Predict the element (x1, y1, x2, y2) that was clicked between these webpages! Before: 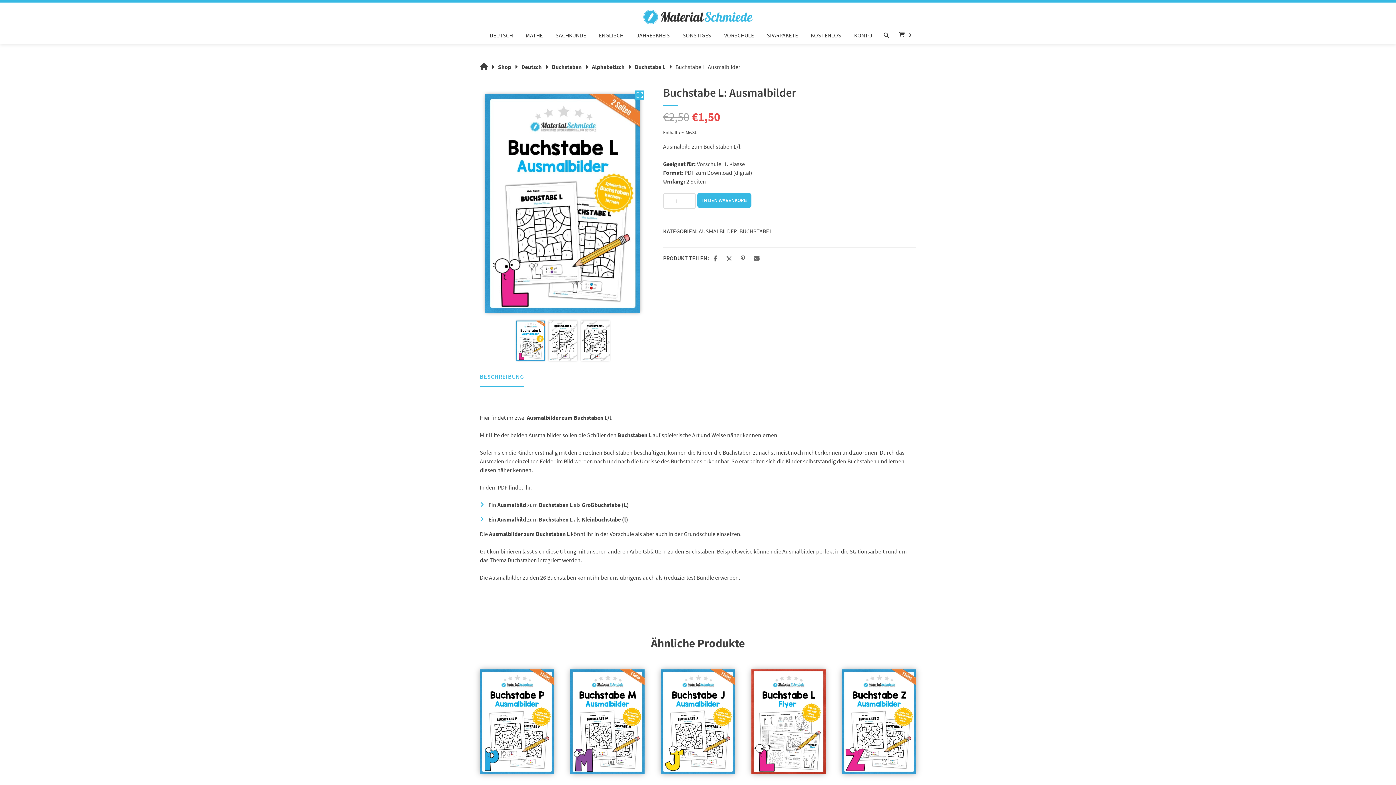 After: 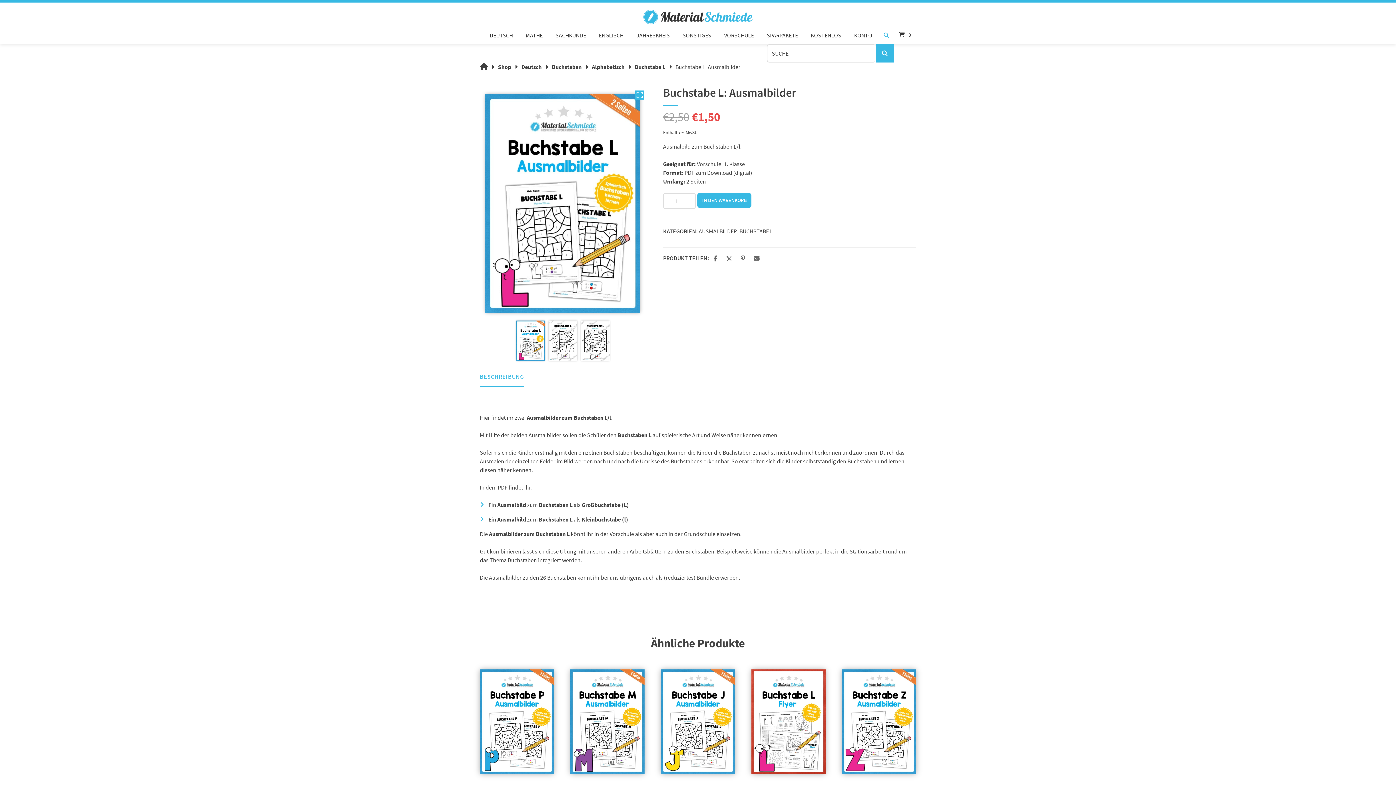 Action: bbox: (878, 26, 894, 44)